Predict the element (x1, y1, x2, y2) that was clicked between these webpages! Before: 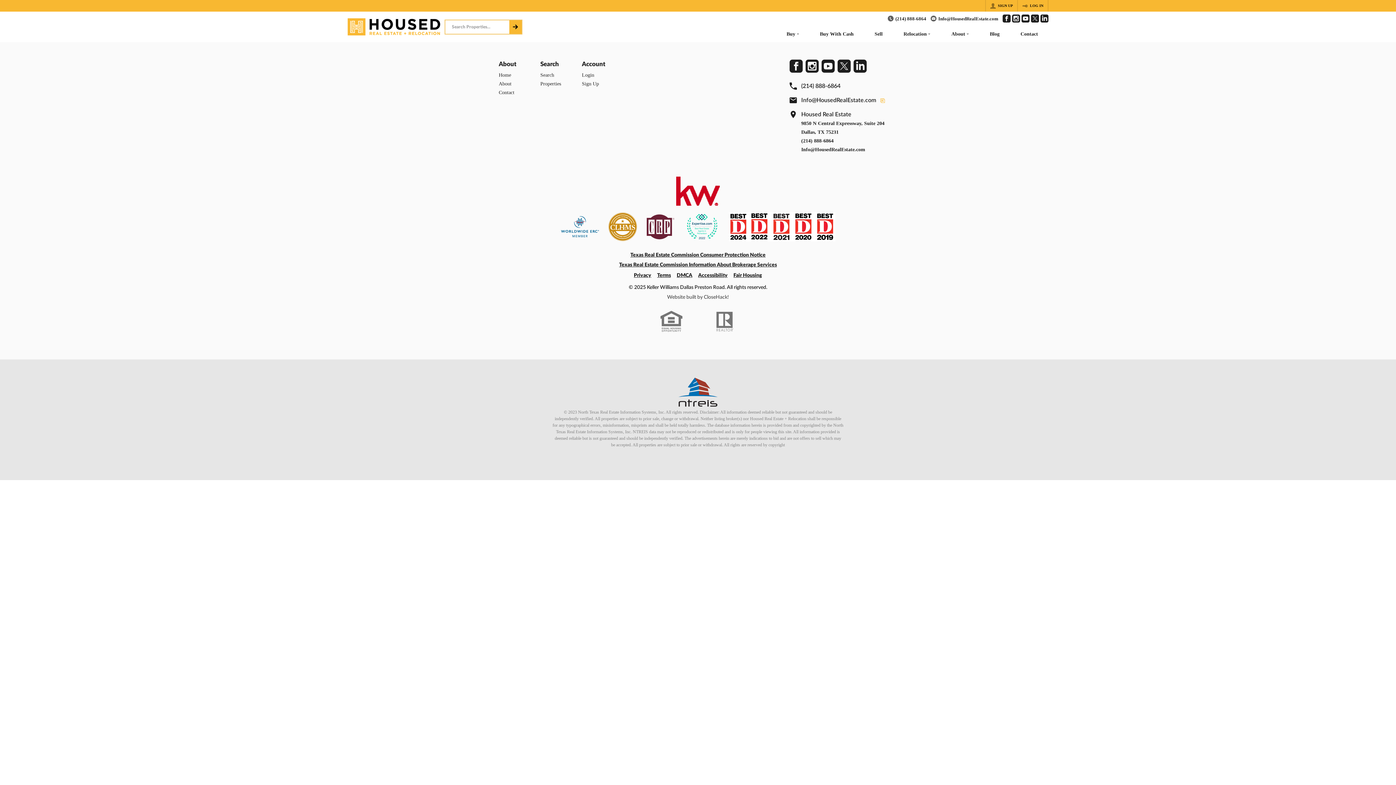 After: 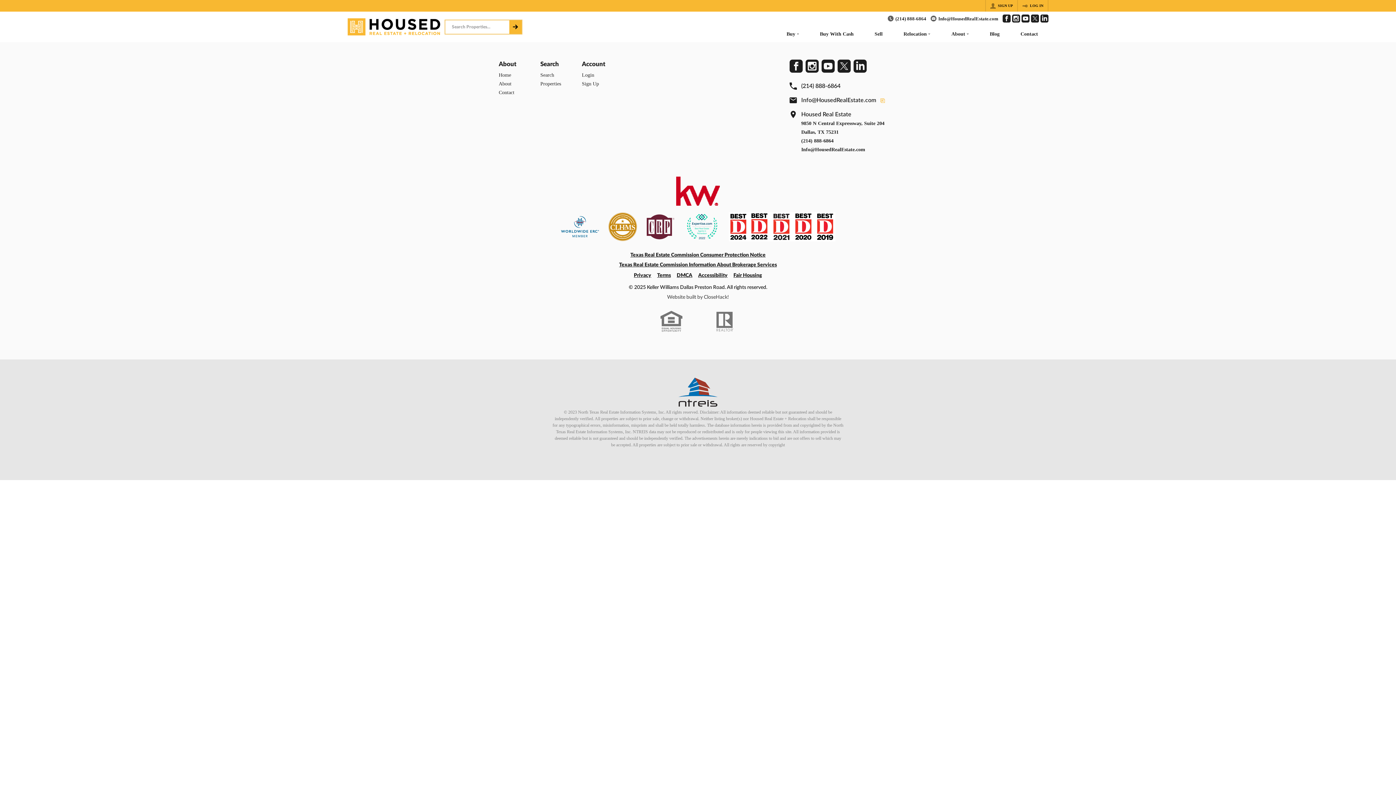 Action: bbox: (347, 15, 440, 38)